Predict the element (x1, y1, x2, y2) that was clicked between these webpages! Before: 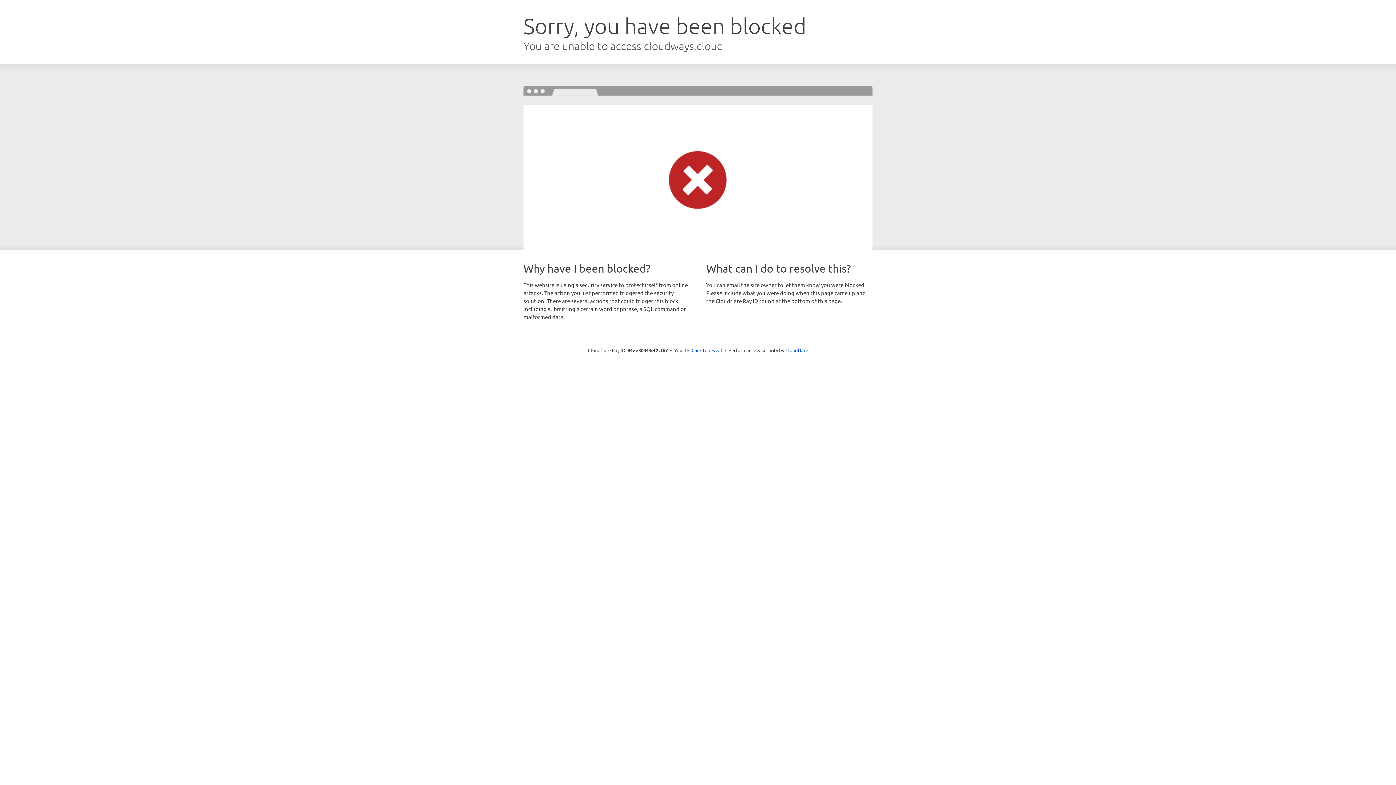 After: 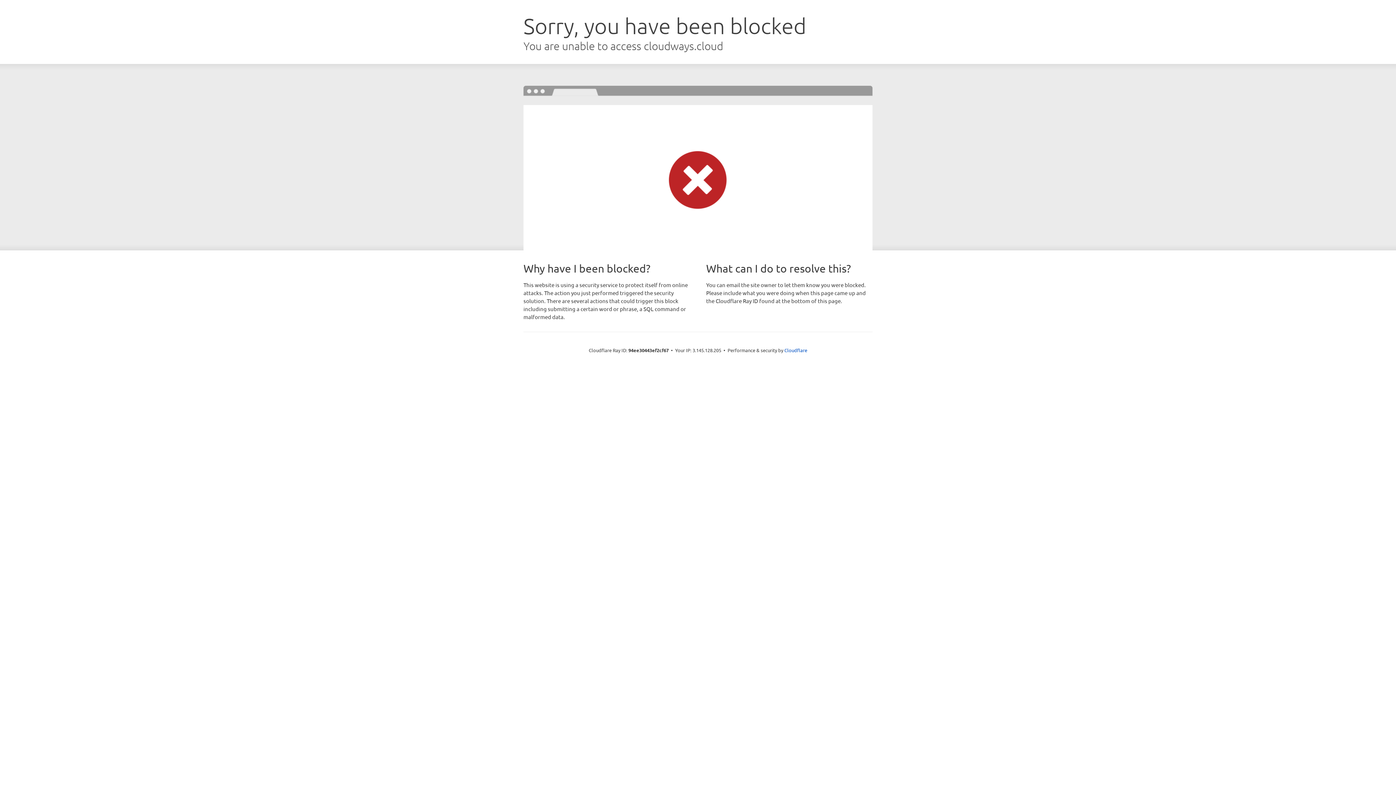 Action: bbox: (691, 346, 722, 353) label: Click to reveal